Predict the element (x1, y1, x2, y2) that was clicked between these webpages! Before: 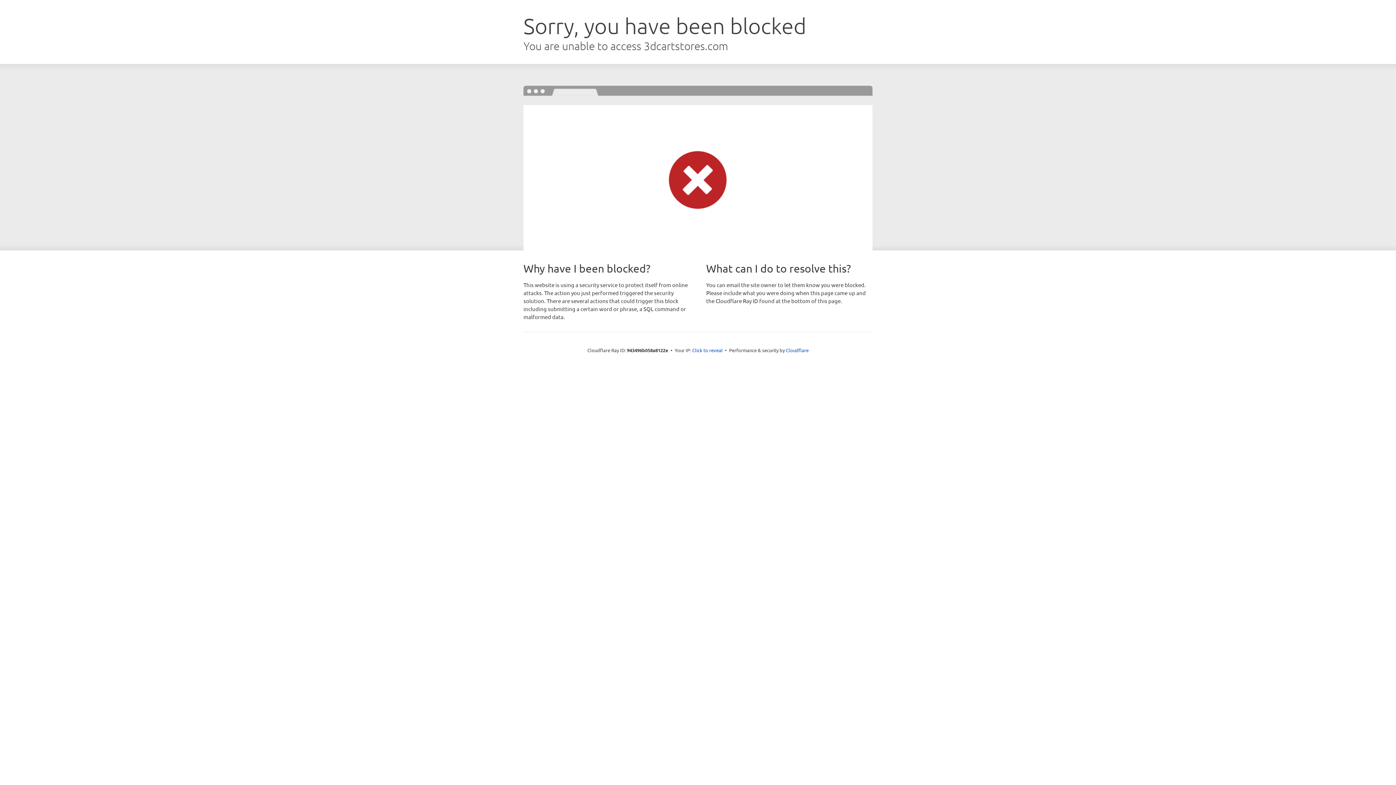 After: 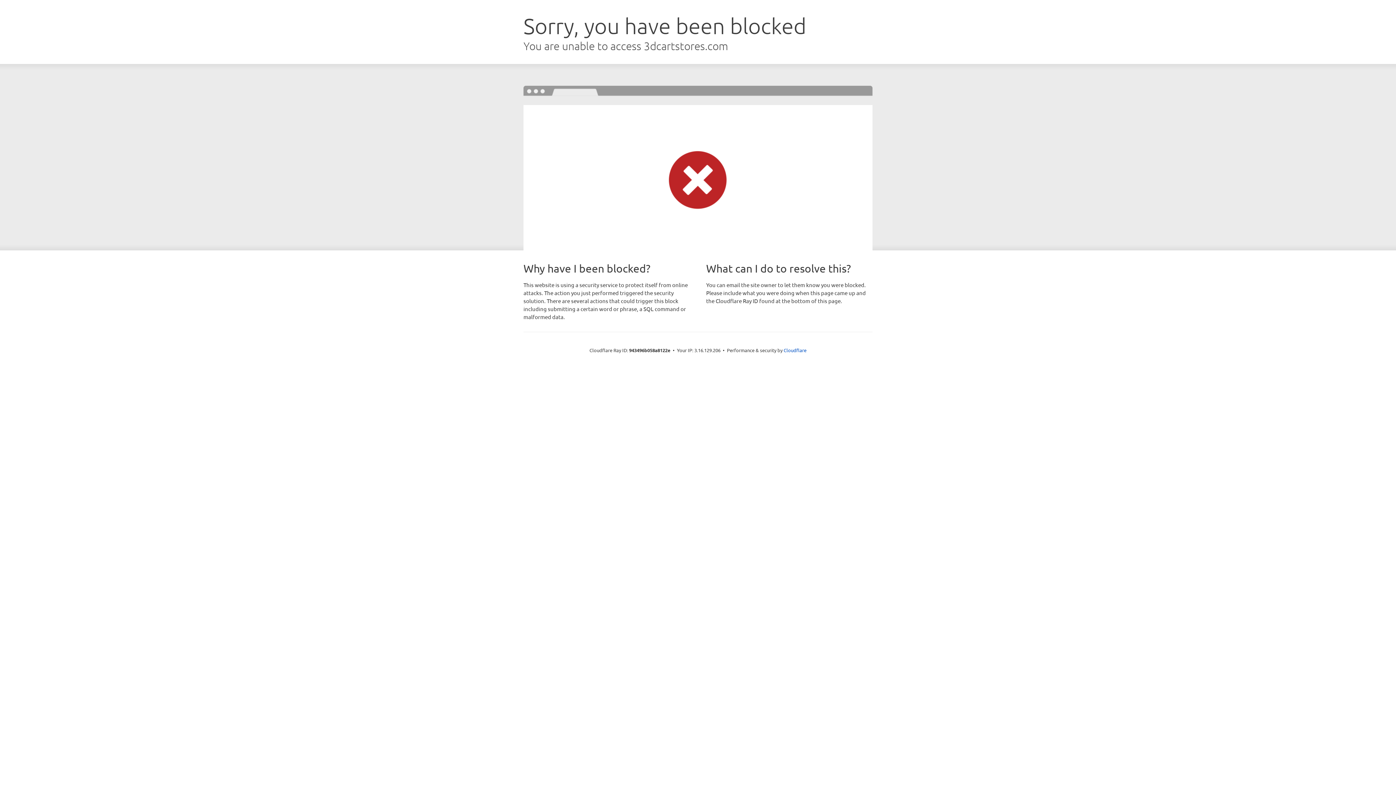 Action: label: Click to reveal bbox: (692, 346, 722, 353)